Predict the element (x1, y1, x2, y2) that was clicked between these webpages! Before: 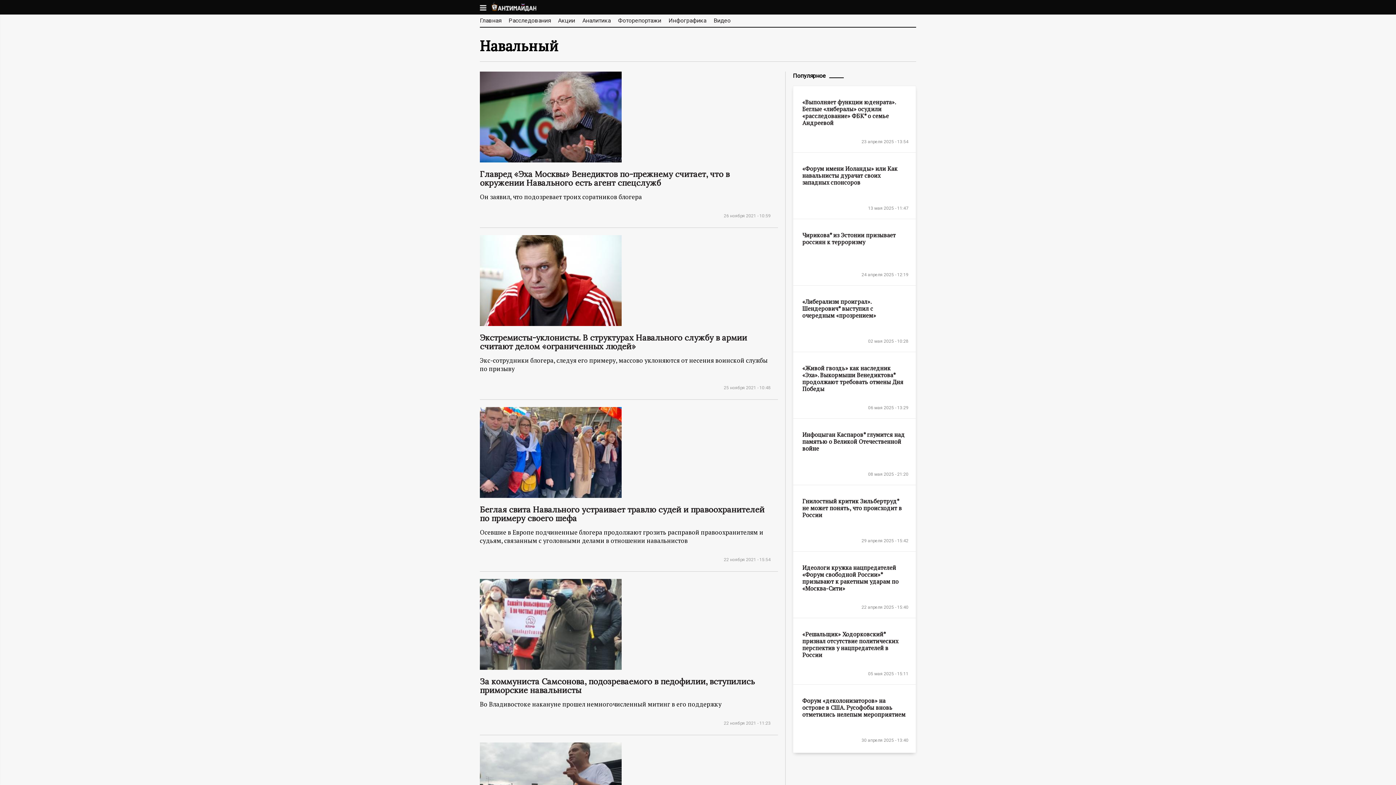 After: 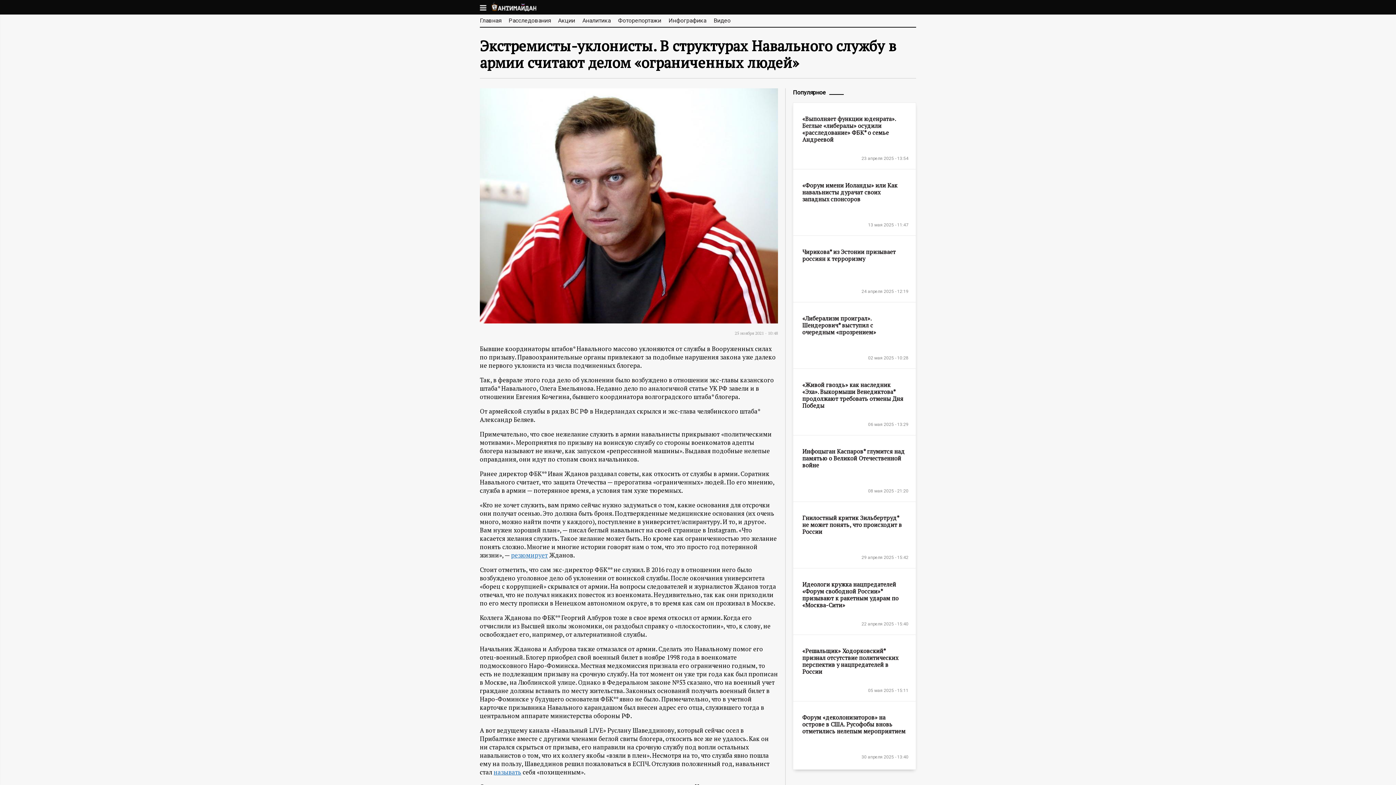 Action: bbox: (480, 319, 621, 327)